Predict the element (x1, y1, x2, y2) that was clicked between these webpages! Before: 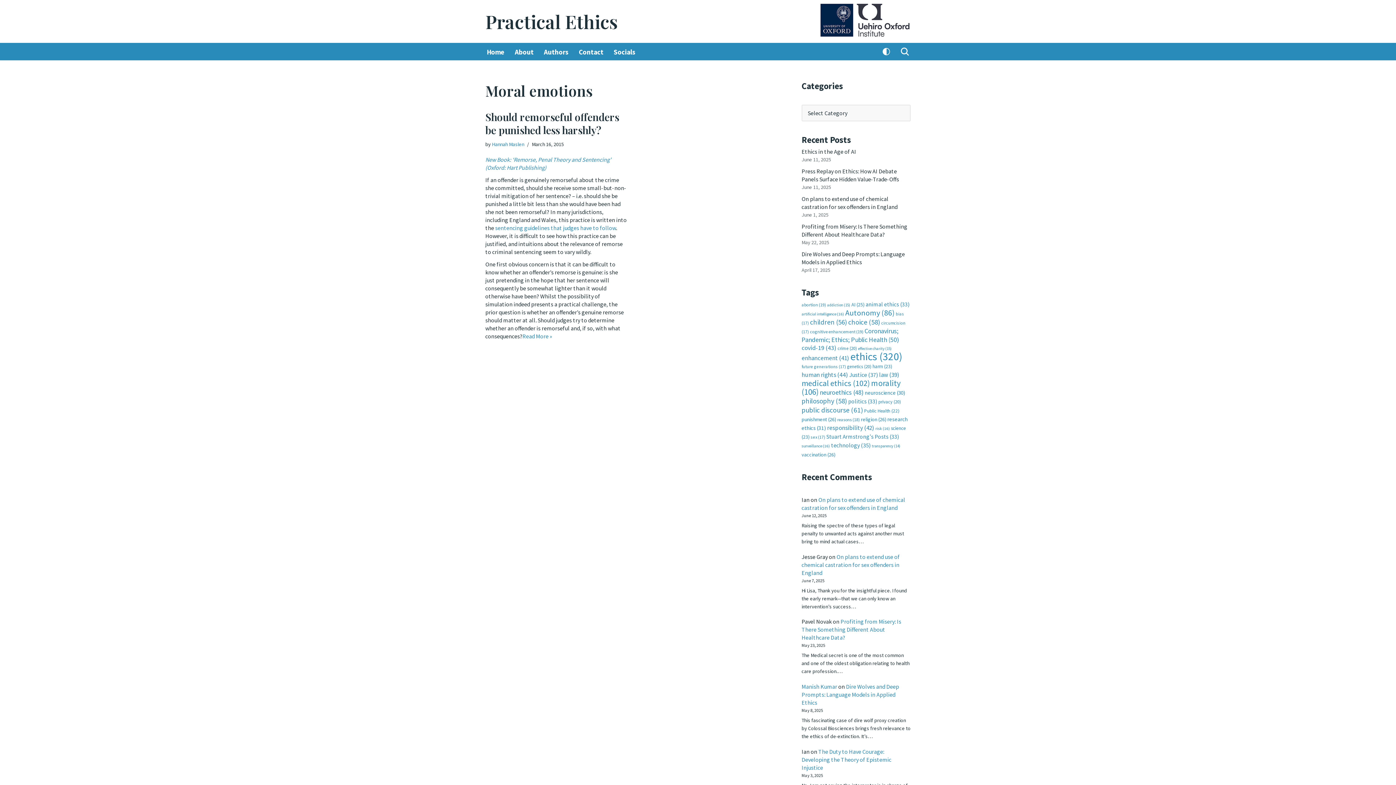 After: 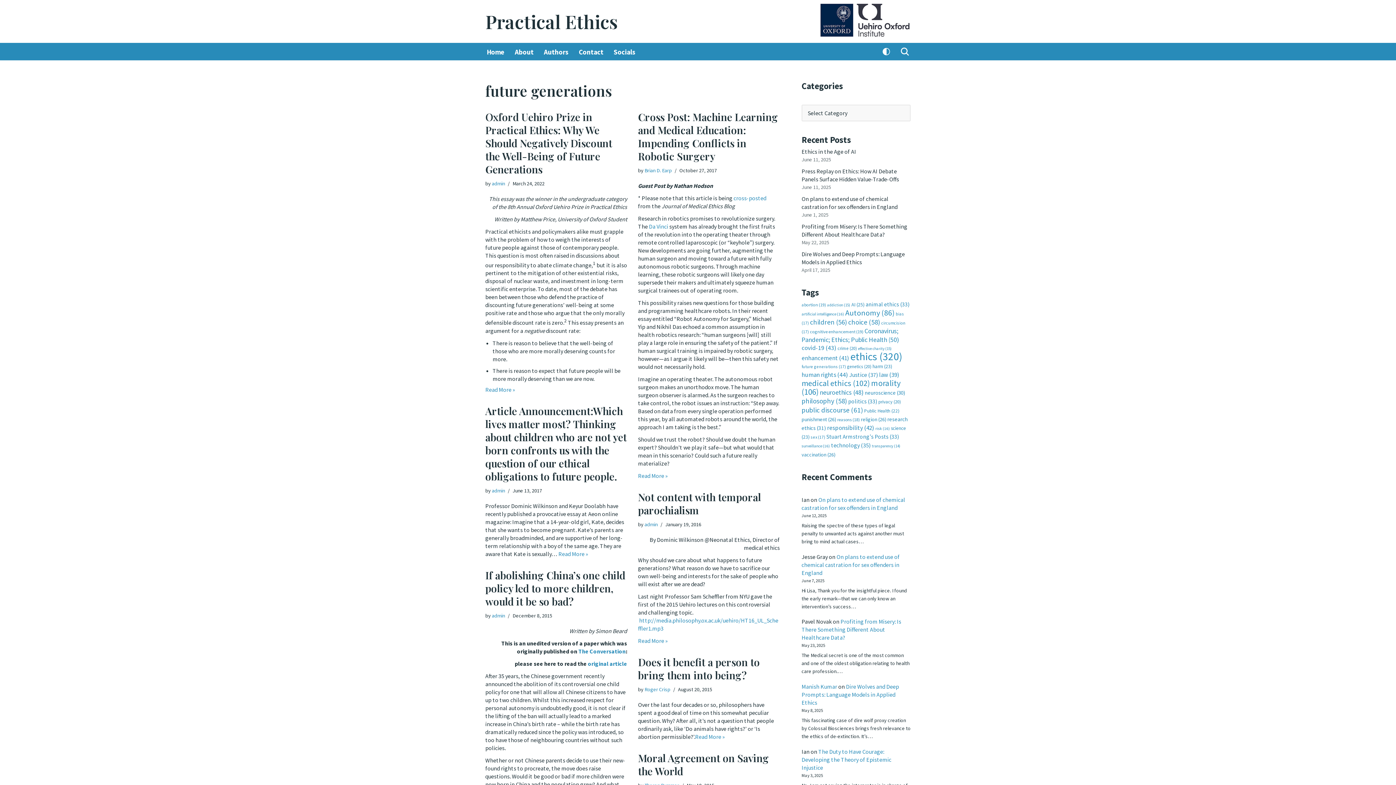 Action: bbox: (801, 364, 846, 369) label: future generations (17 items)